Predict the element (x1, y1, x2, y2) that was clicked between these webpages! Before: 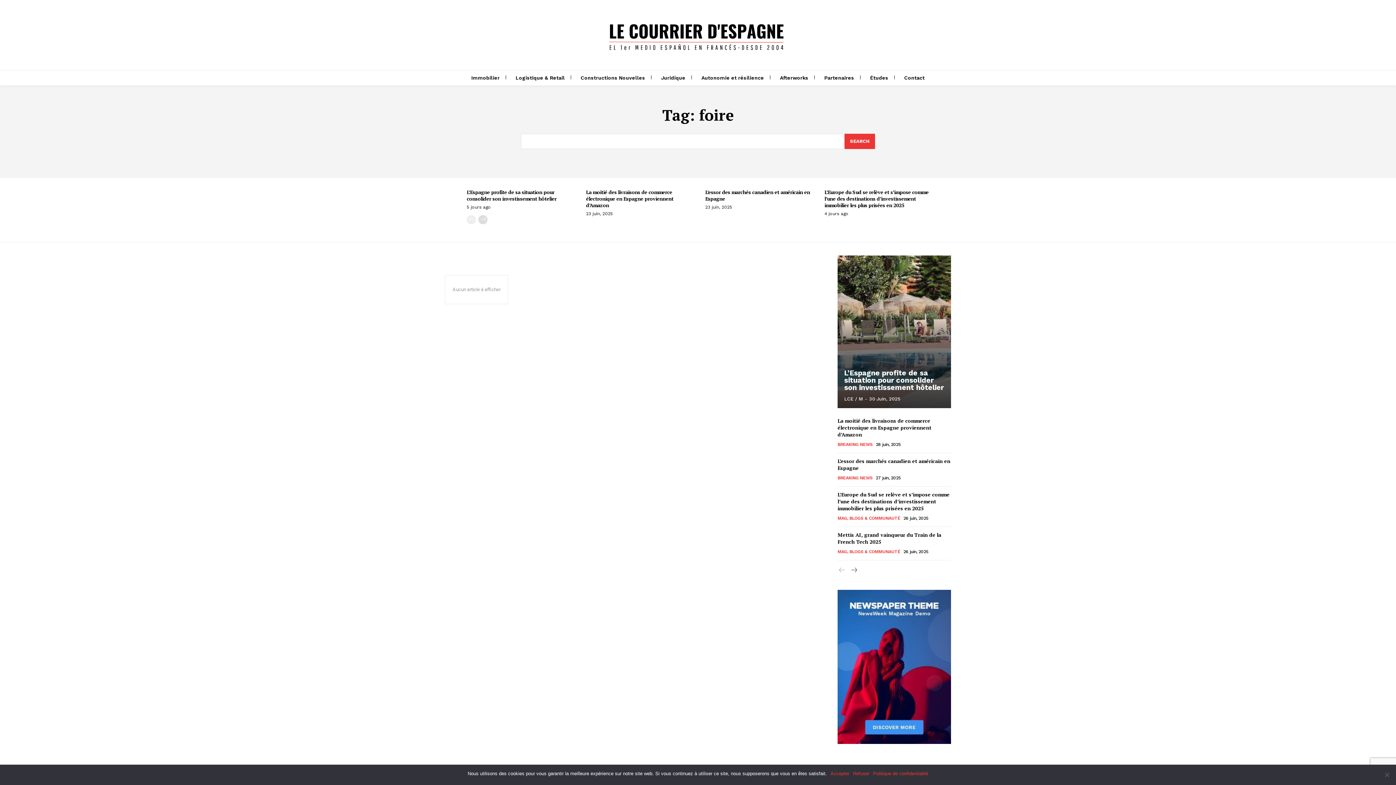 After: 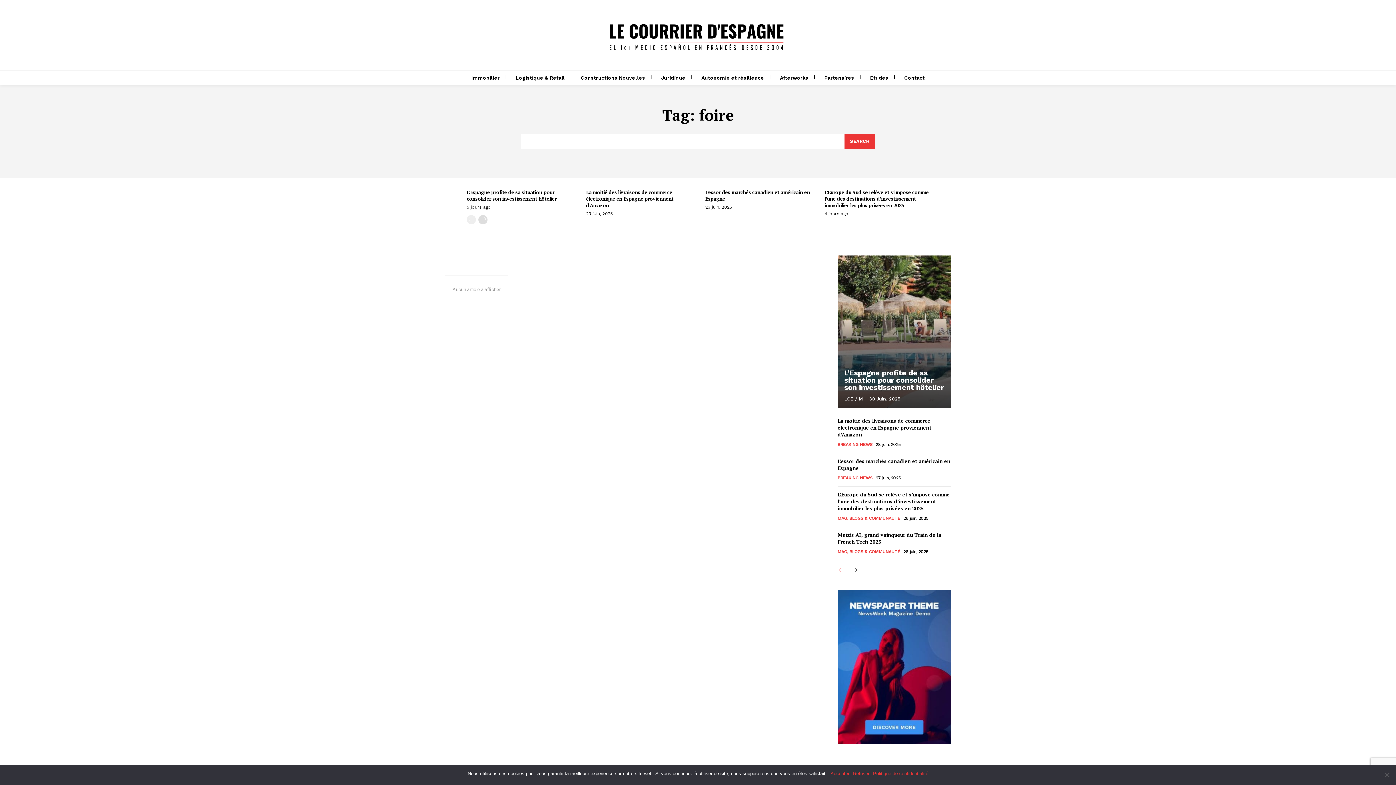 Action: label: prev-page bbox: (837, 566, 846, 575)